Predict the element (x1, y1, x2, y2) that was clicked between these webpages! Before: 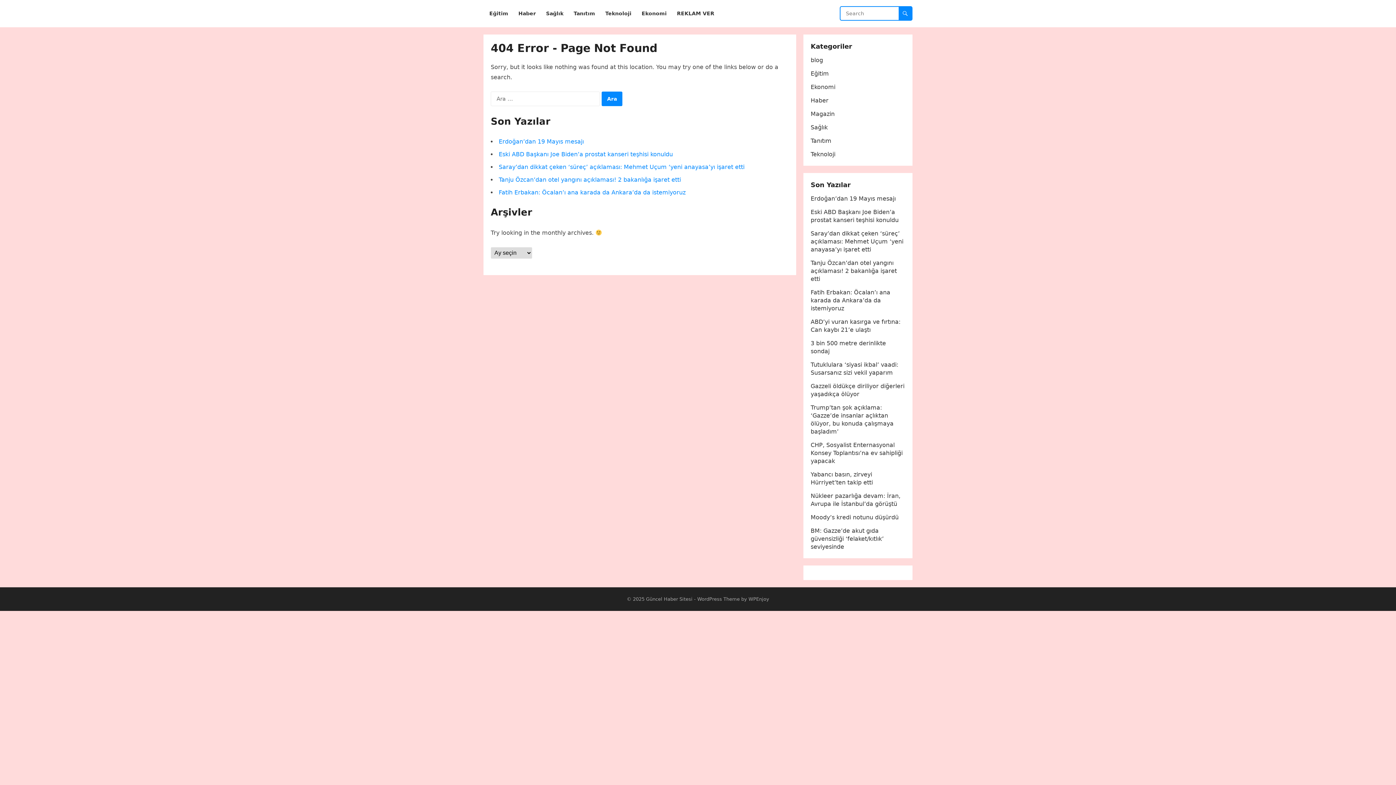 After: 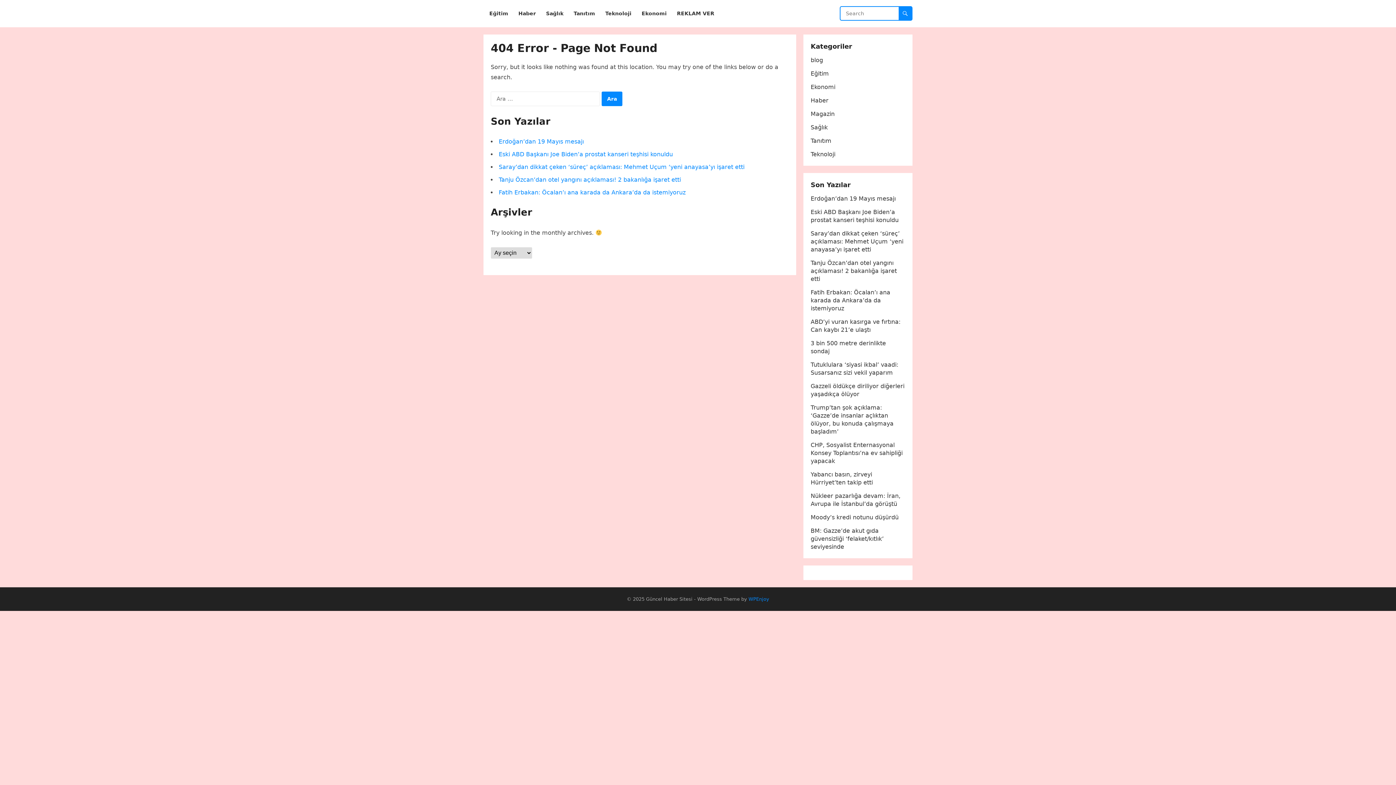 Action: label: WPEnjoy bbox: (748, 596, 769, 602)